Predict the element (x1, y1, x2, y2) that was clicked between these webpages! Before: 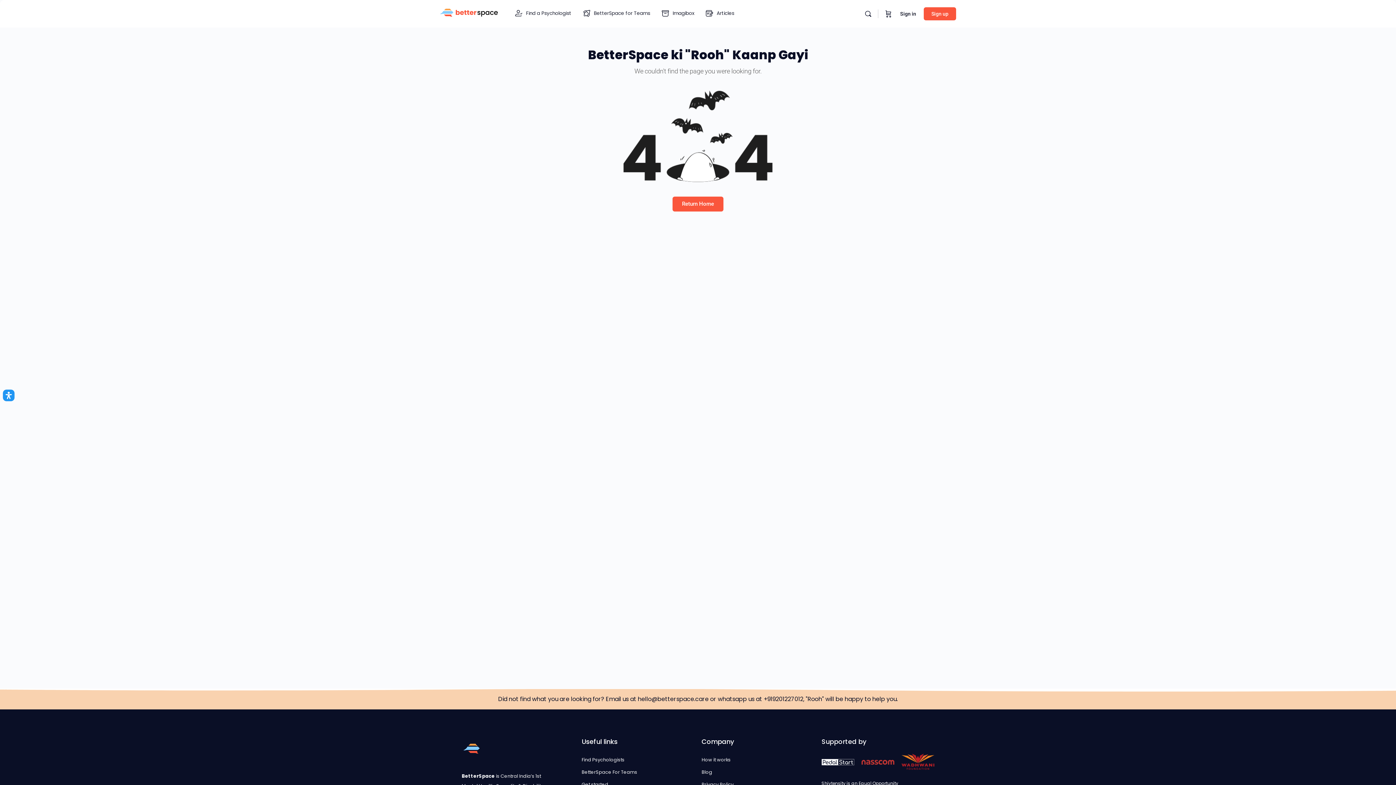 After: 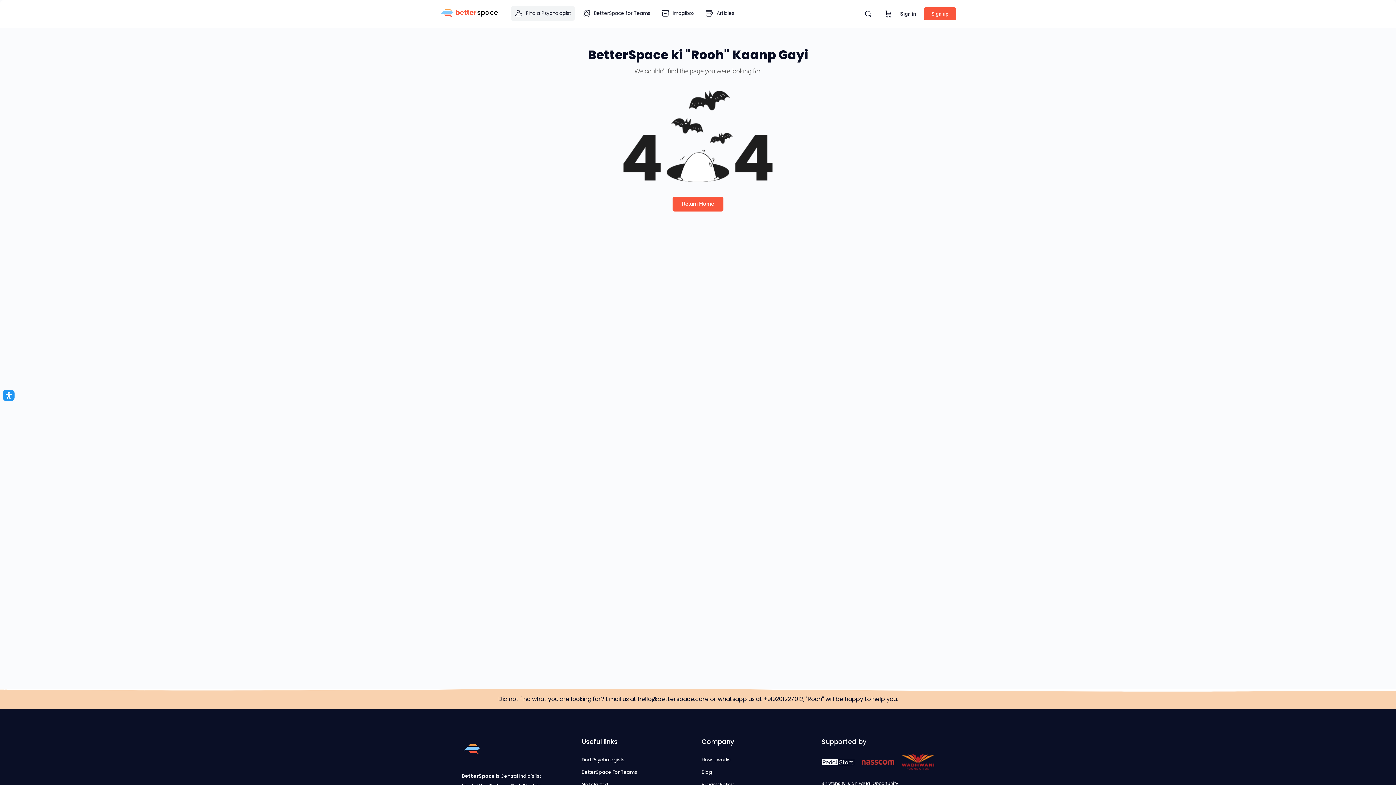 Action: bbox: (510, 0, 575, 27) label: Find a Psychologist